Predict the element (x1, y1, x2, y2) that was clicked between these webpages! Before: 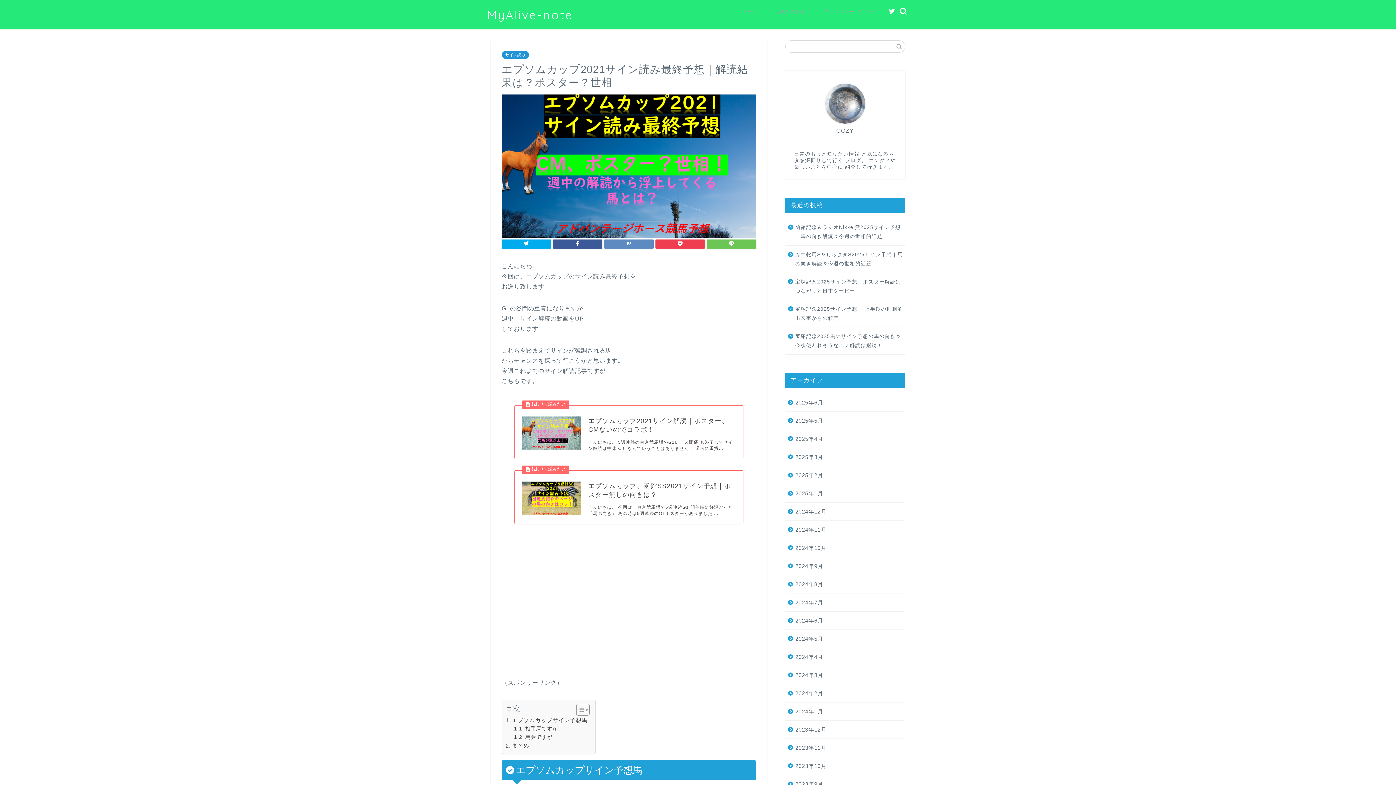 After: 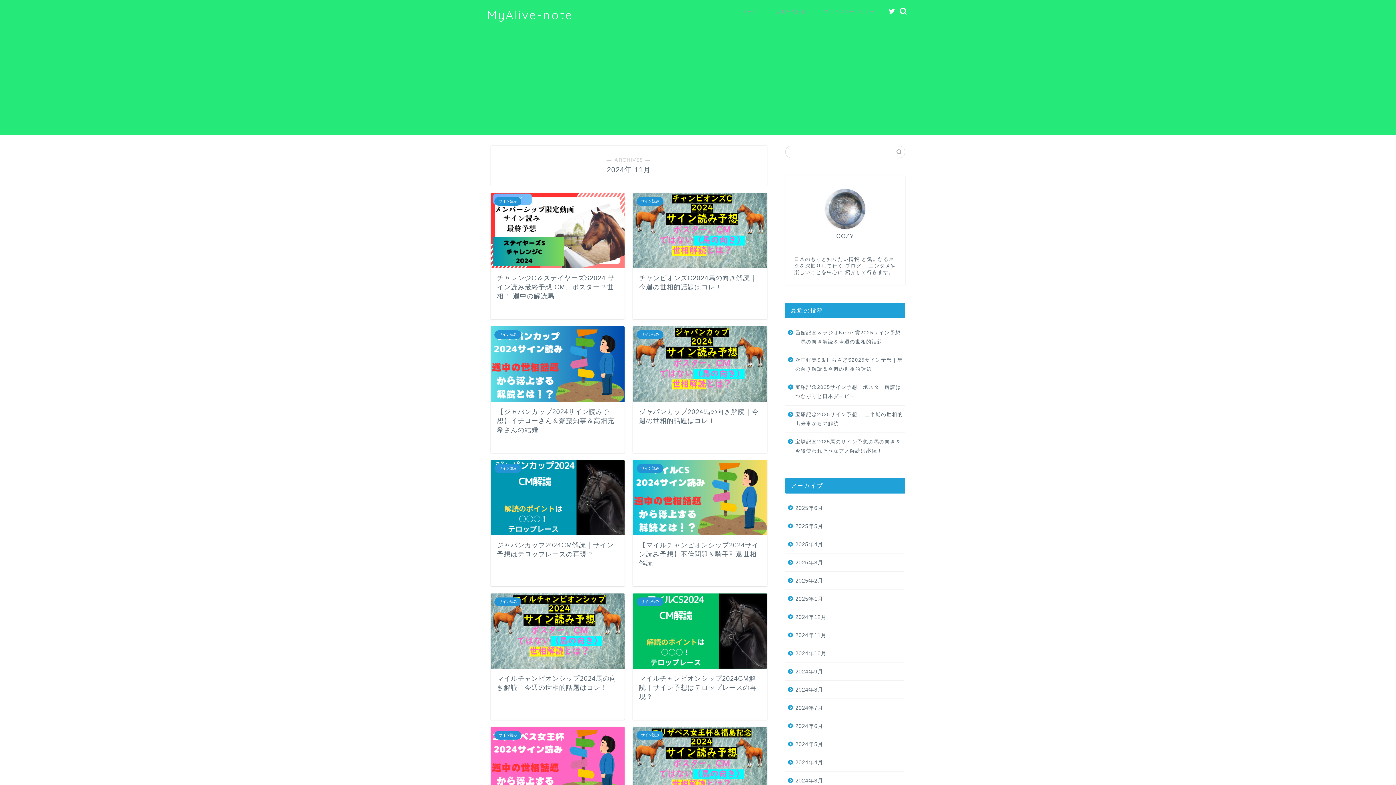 Action: label: 2024年11月 bbox: (785, 521, 904, 539)